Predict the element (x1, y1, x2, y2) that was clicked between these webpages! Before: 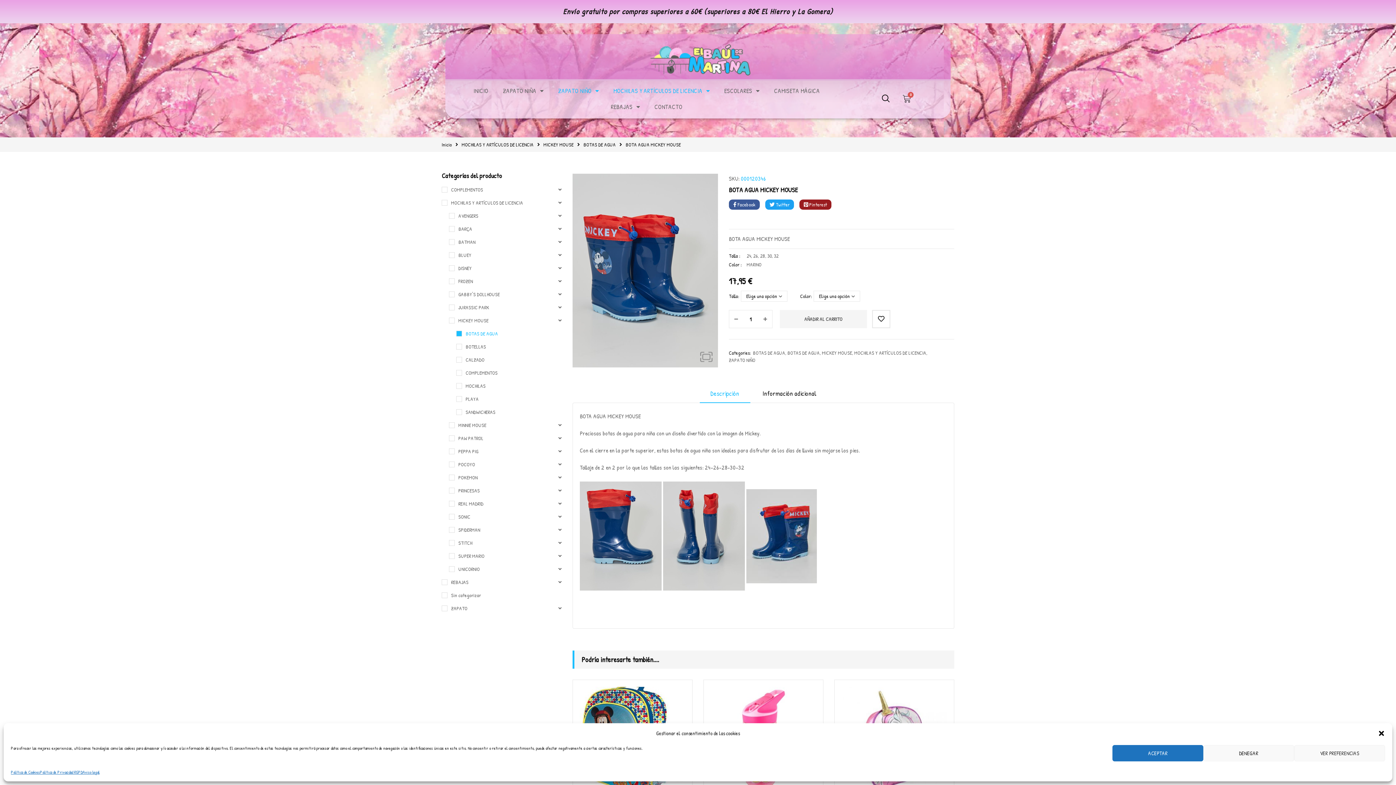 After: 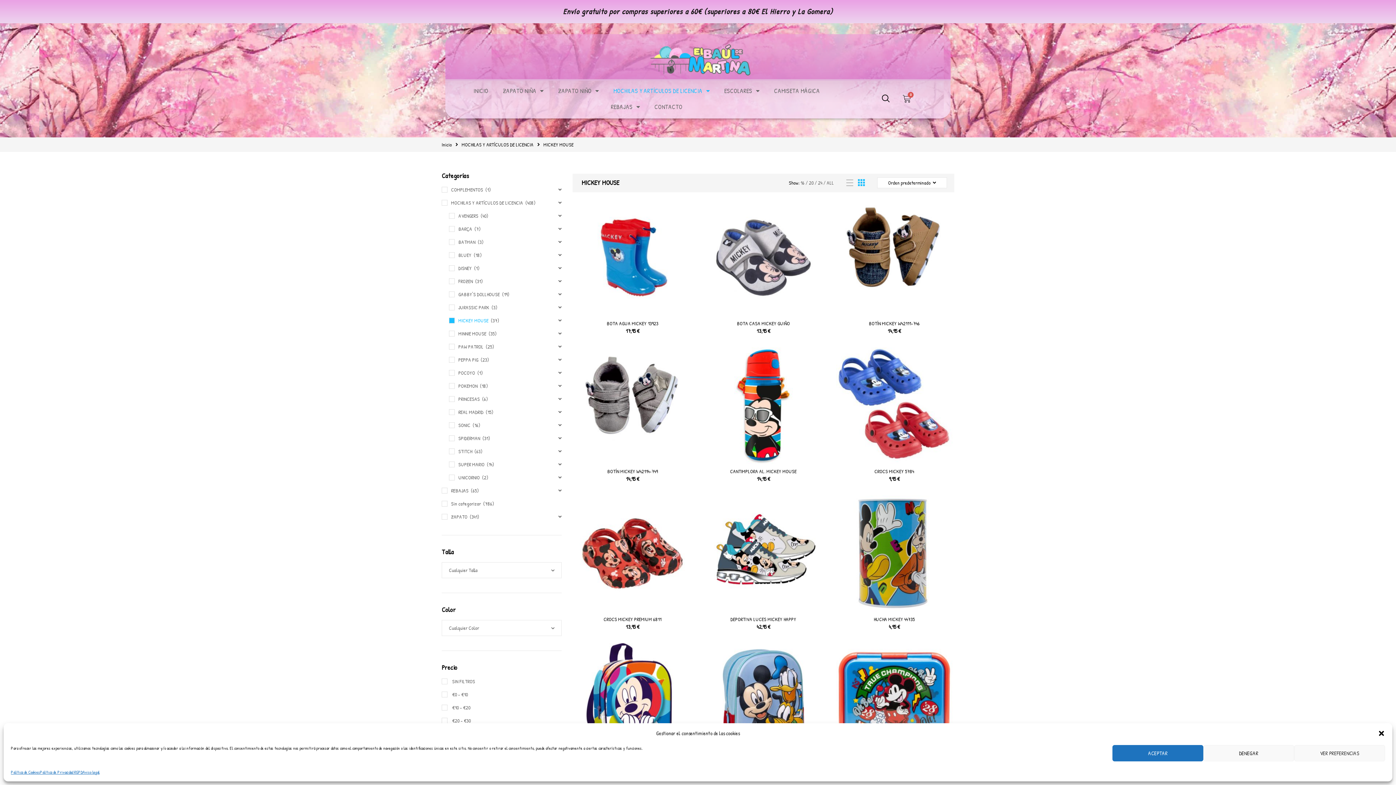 Action: label: MICKEY MOUSE bbox: (543, 141, 573, 148)